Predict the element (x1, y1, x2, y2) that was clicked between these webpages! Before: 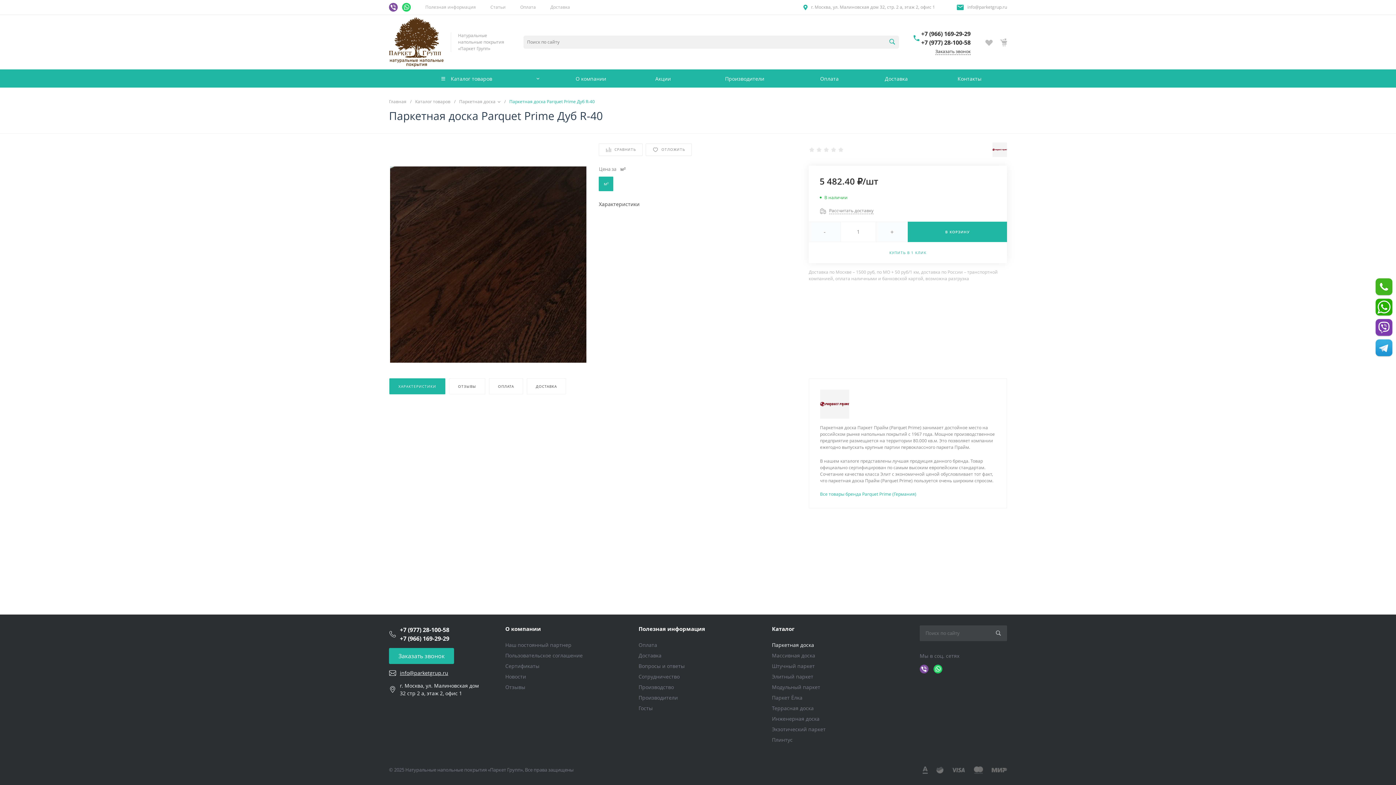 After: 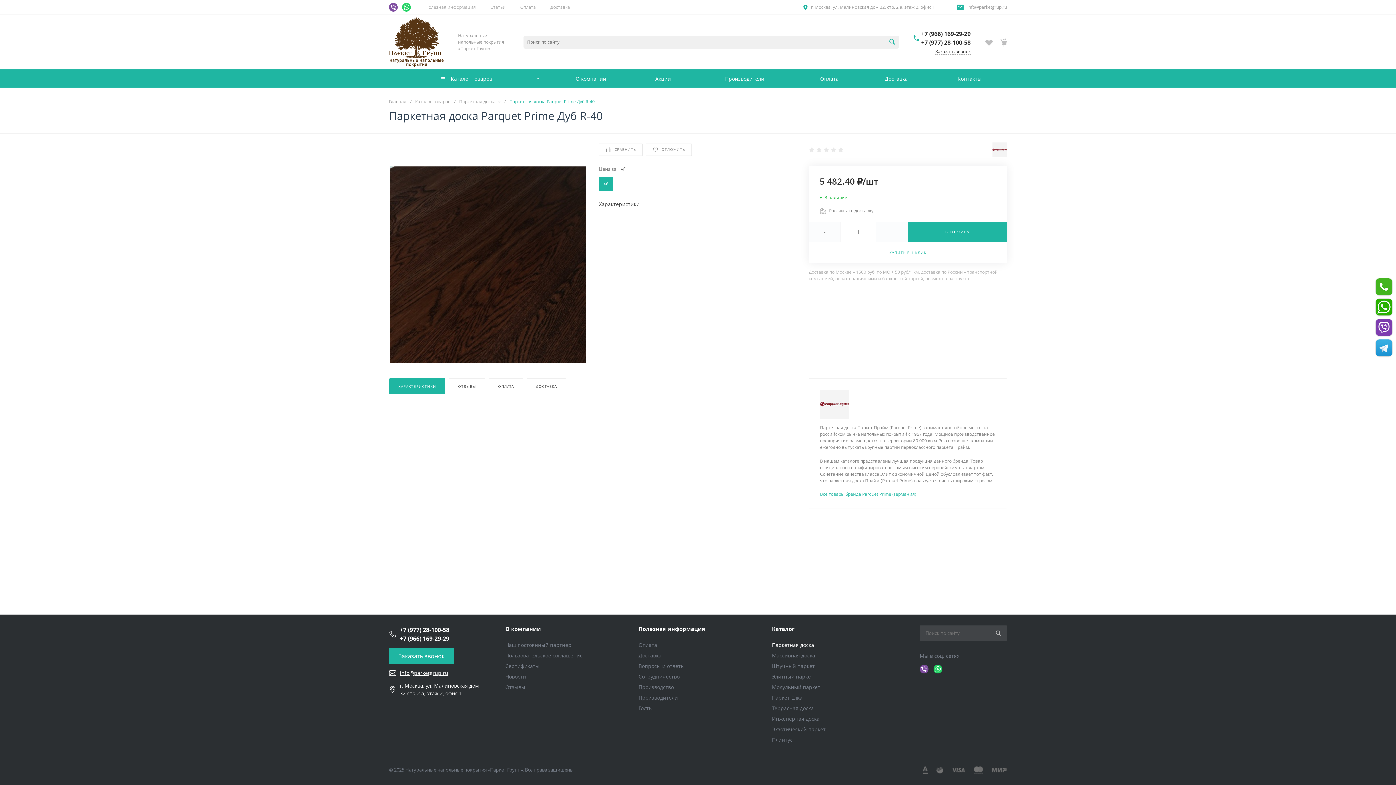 Action: bbox: (1376, 319, 1392, 336)